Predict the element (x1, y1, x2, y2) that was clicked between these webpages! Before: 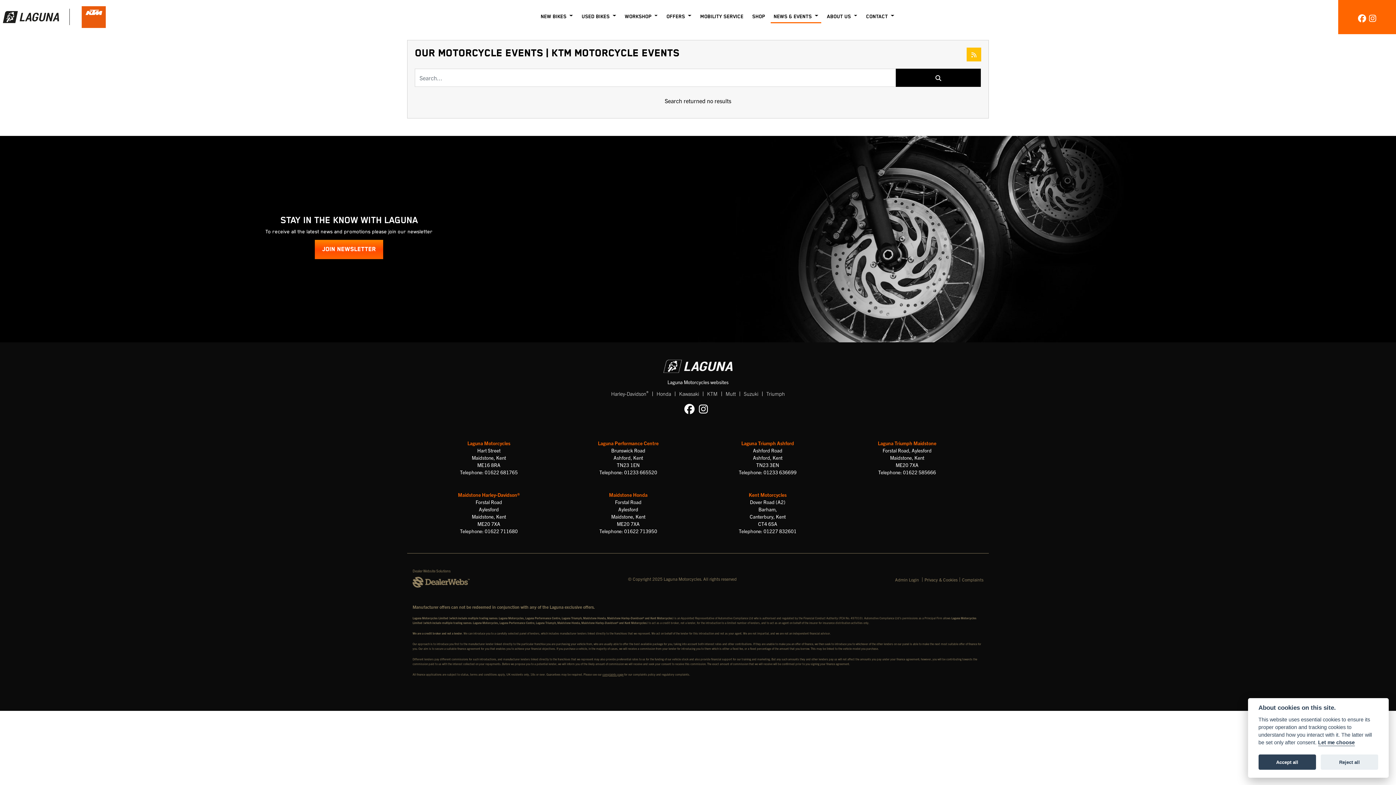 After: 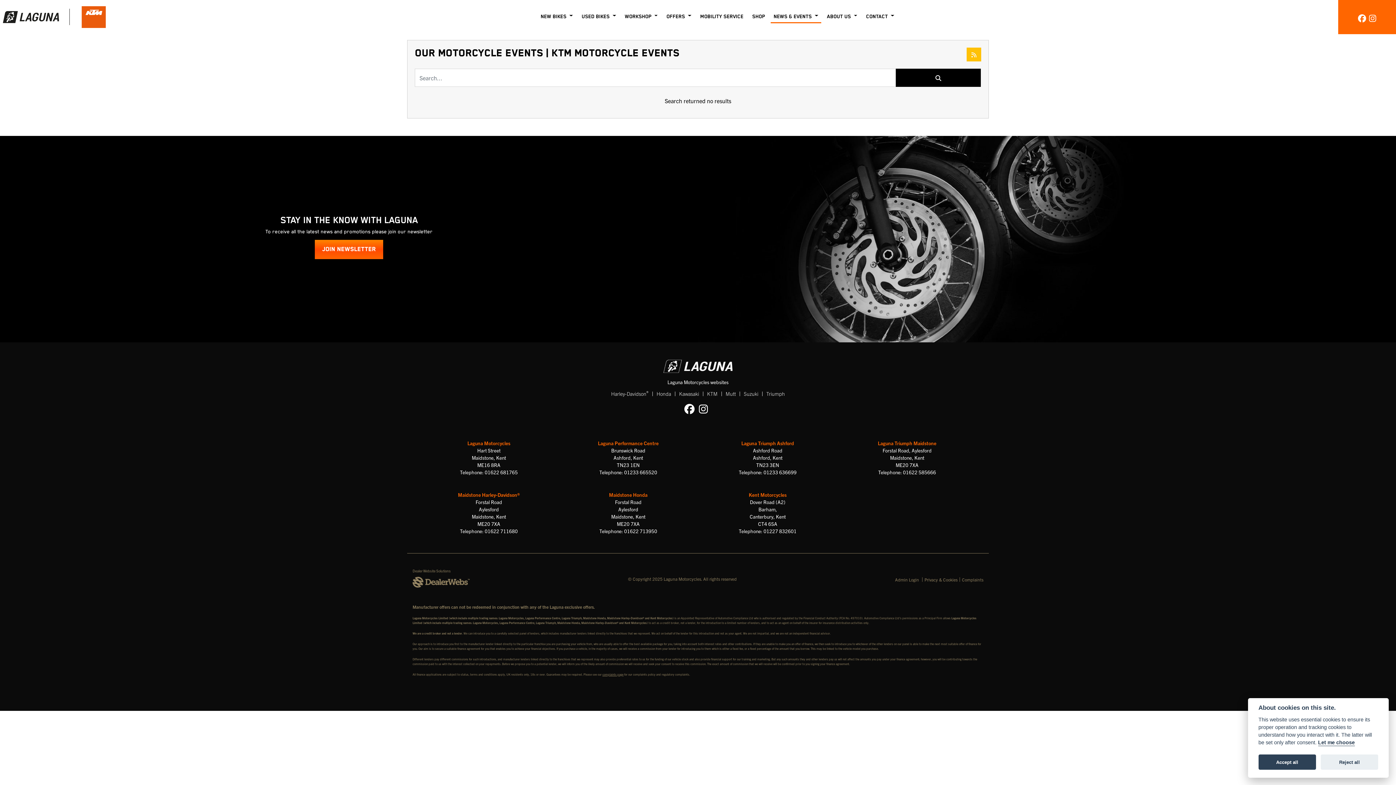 Action: bbox: (896, 68, 981, 86)